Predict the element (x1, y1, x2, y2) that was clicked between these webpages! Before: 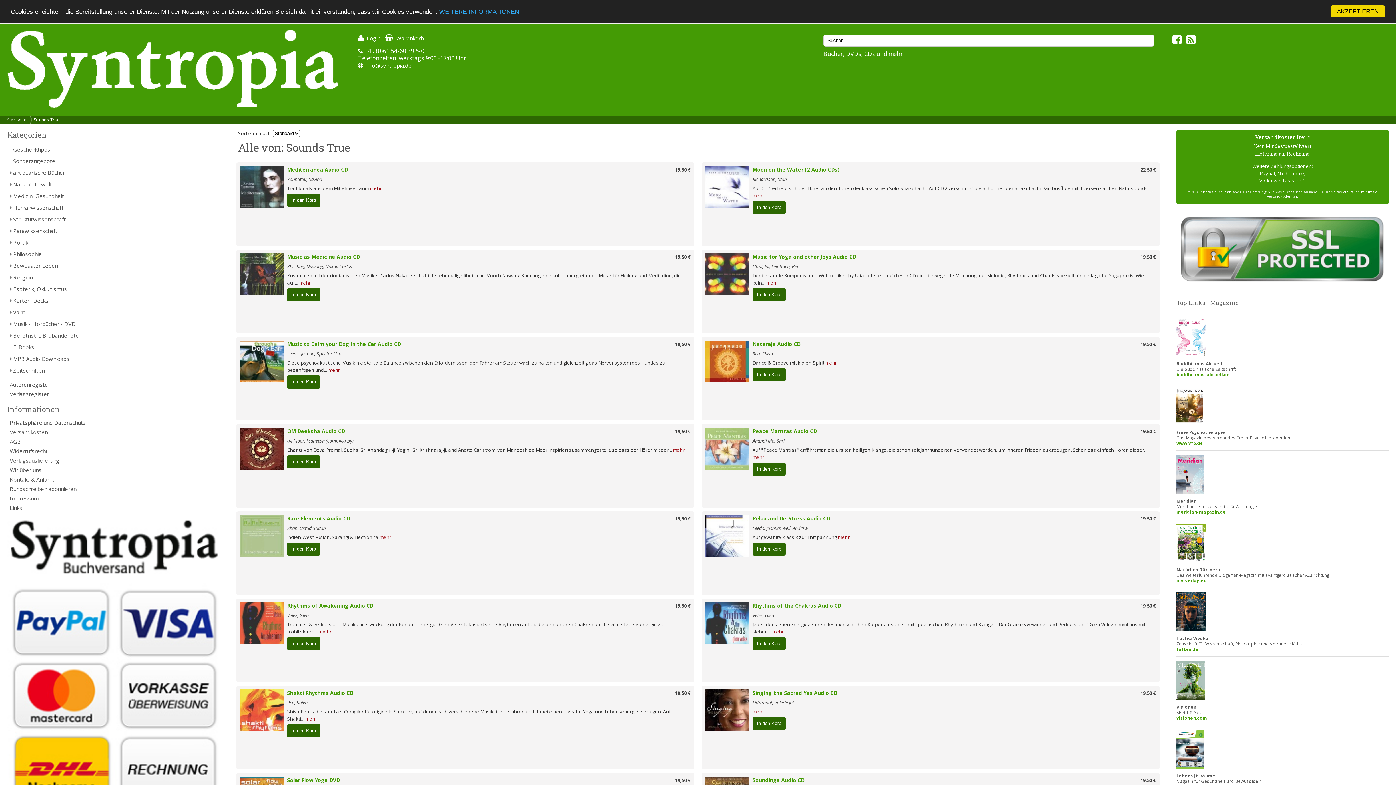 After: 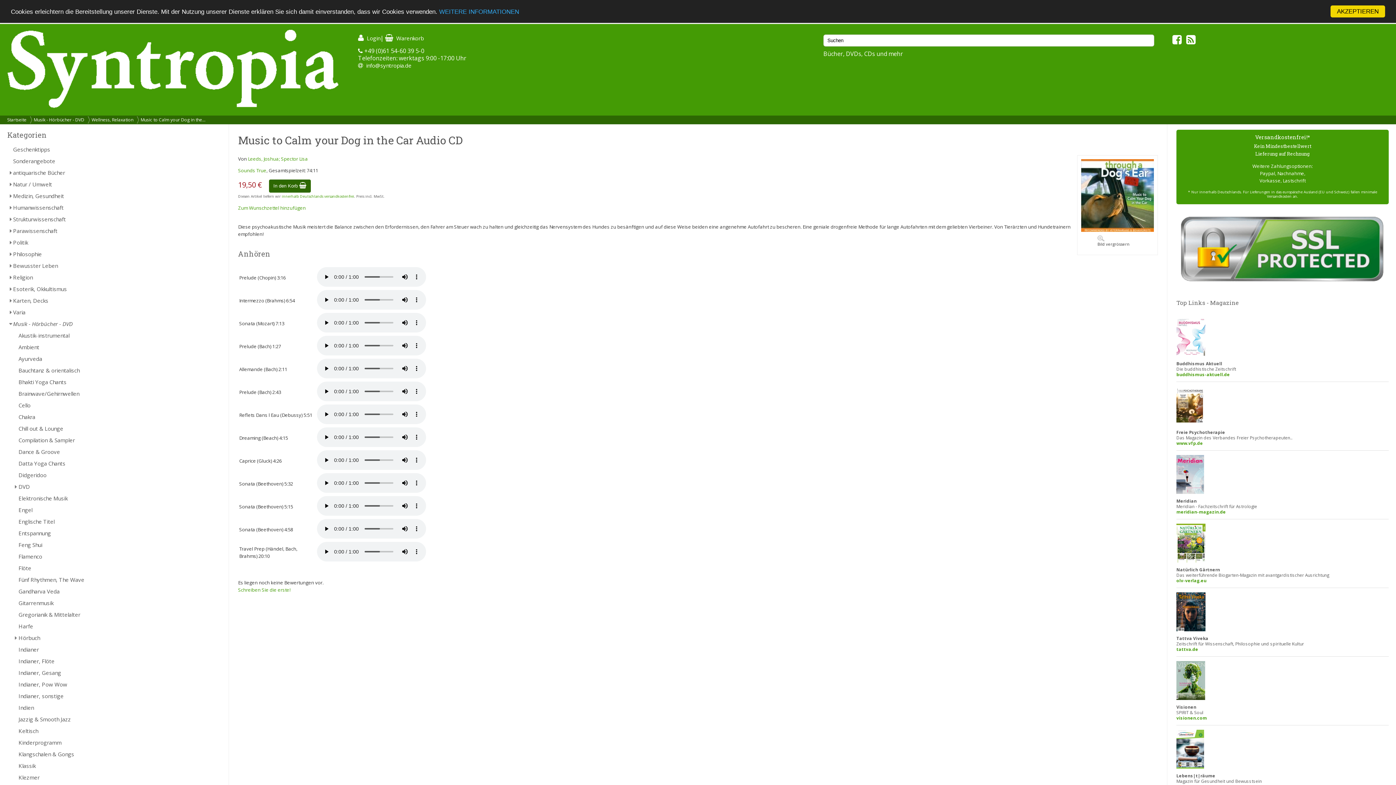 Action: bbox: (239, 377, 283, 384)